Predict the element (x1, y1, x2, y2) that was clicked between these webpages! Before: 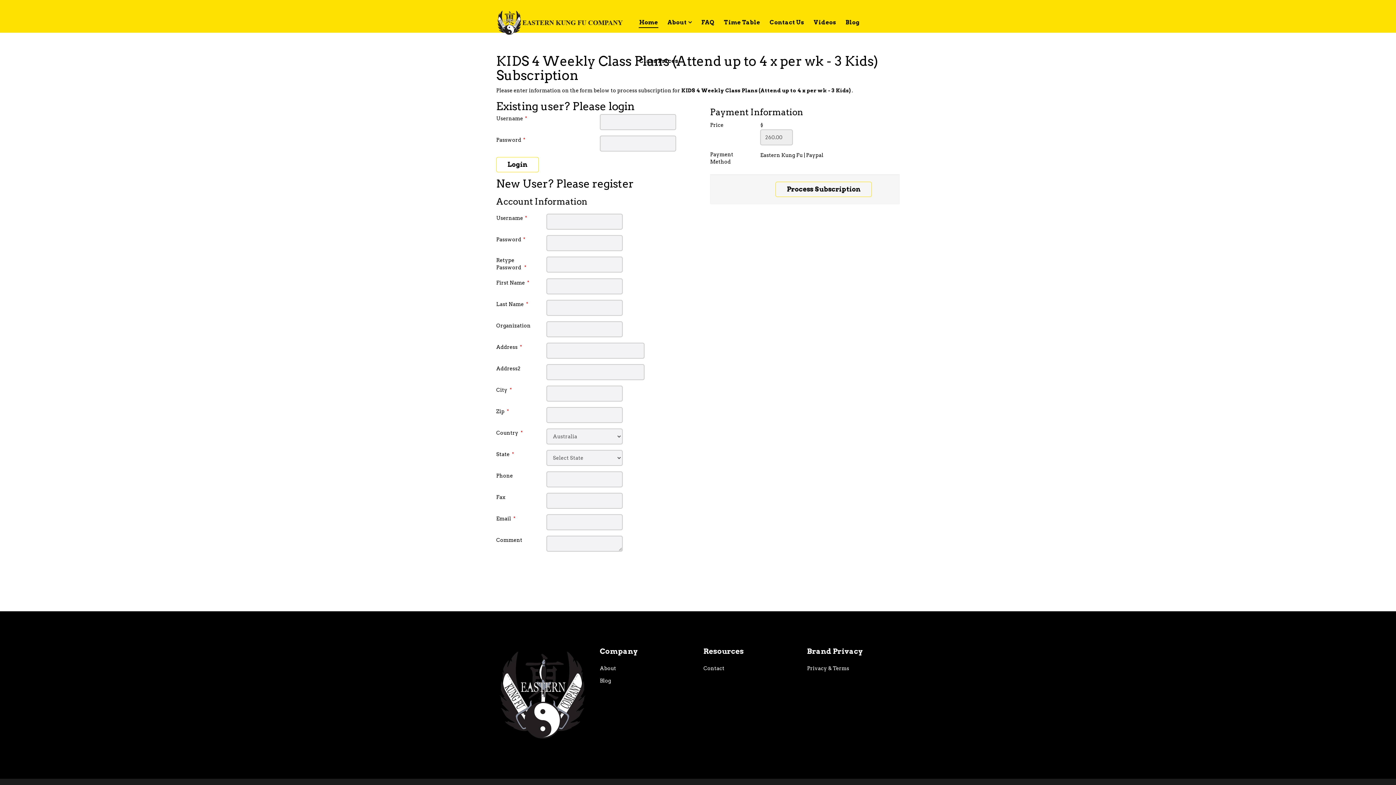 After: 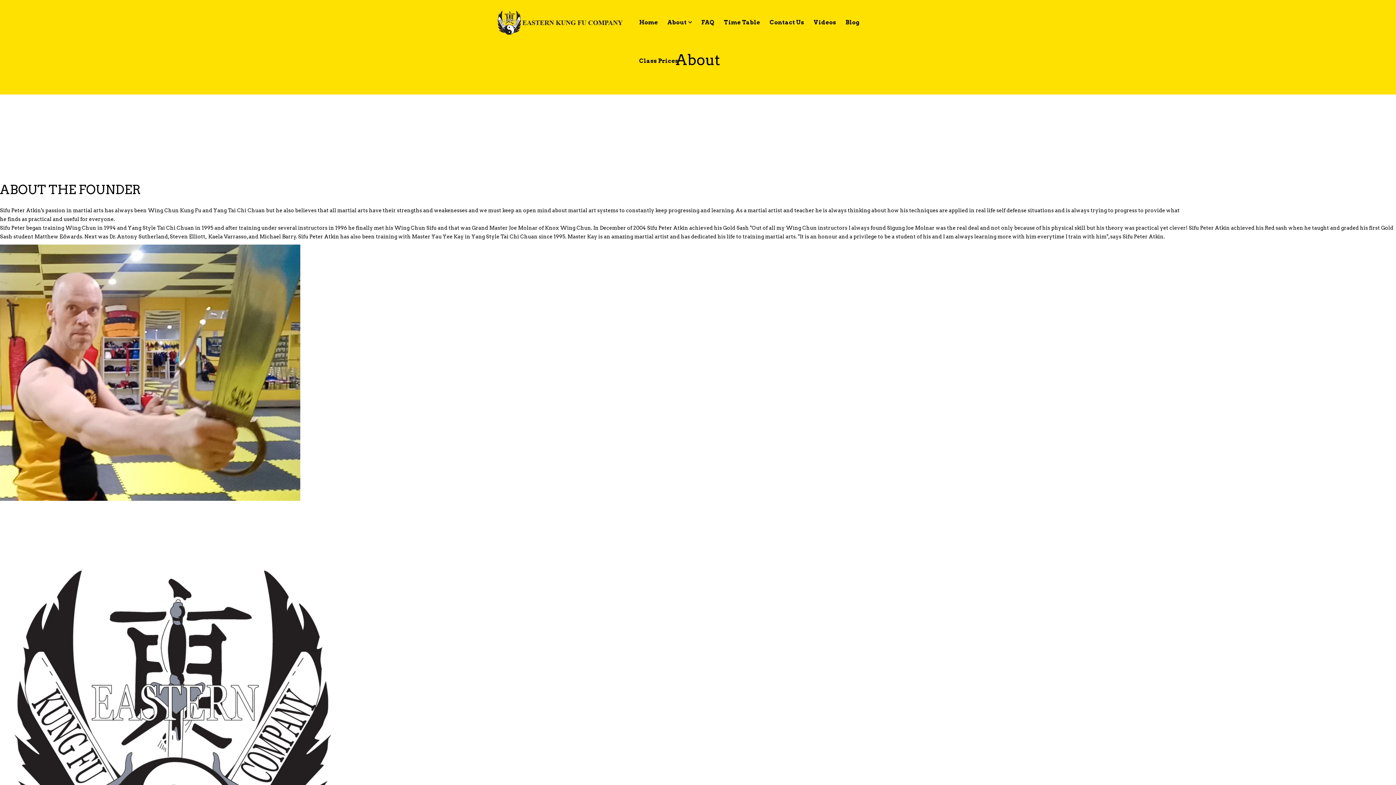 Action: bbox: (600, 662, 692, 674) label: About